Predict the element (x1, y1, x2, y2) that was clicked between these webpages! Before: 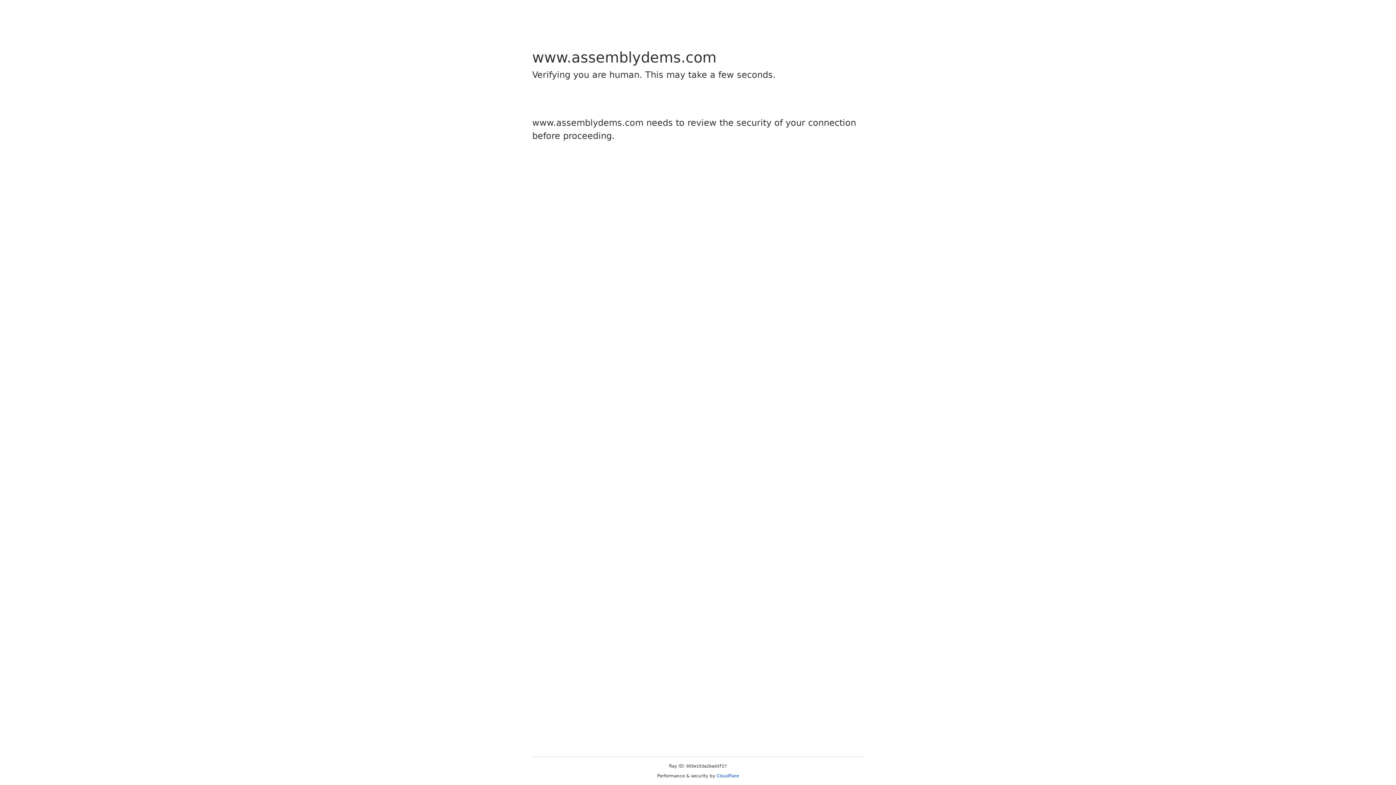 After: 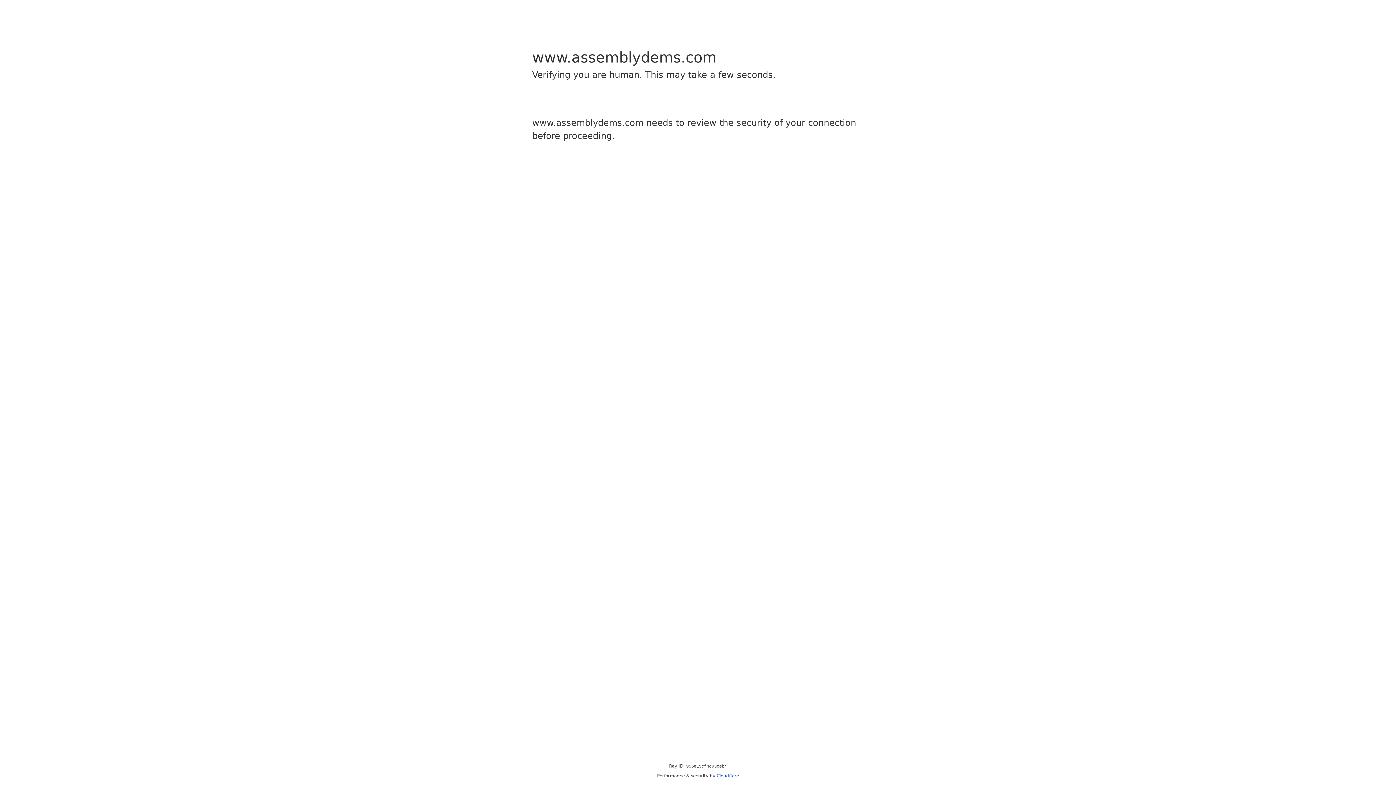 Action: bbox: (716, 773, 739, 778) label: Cloudflare